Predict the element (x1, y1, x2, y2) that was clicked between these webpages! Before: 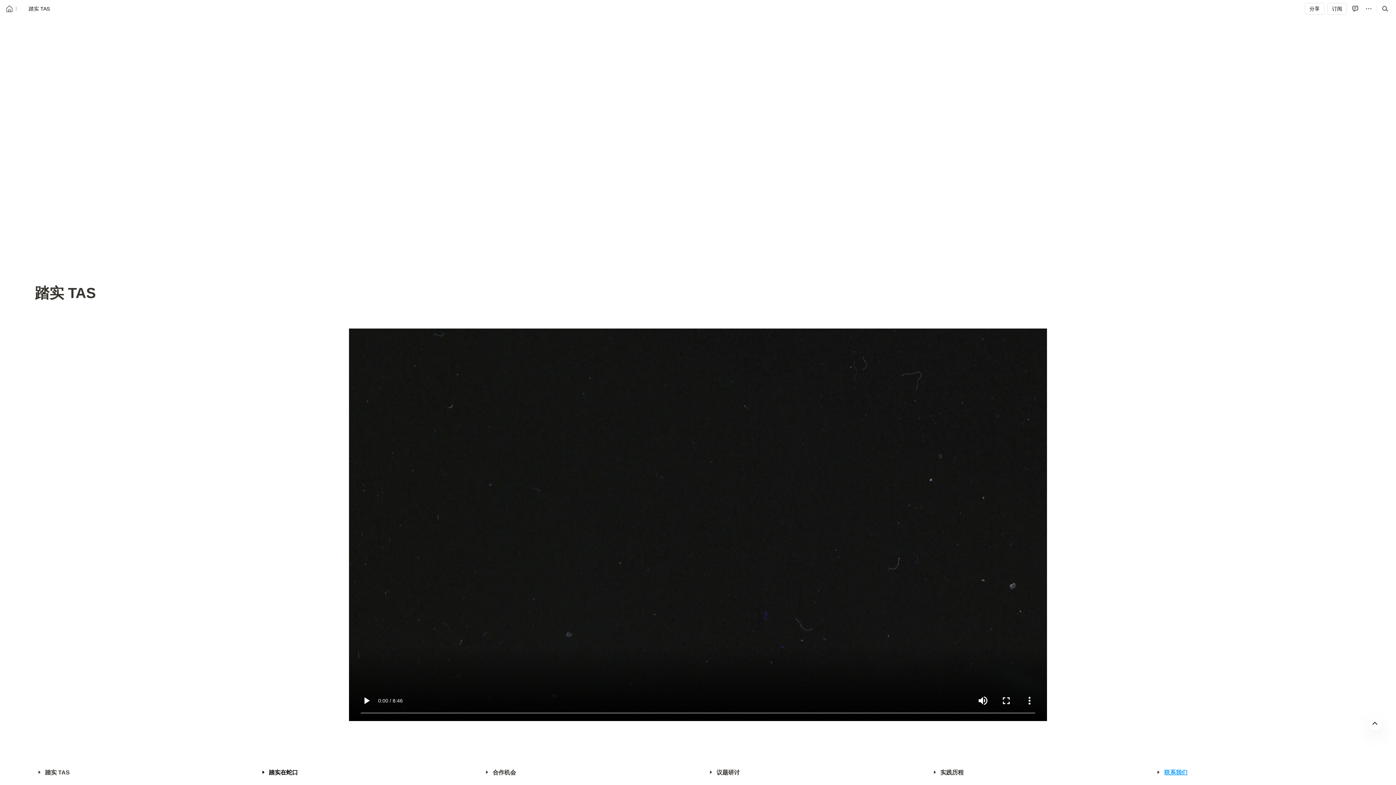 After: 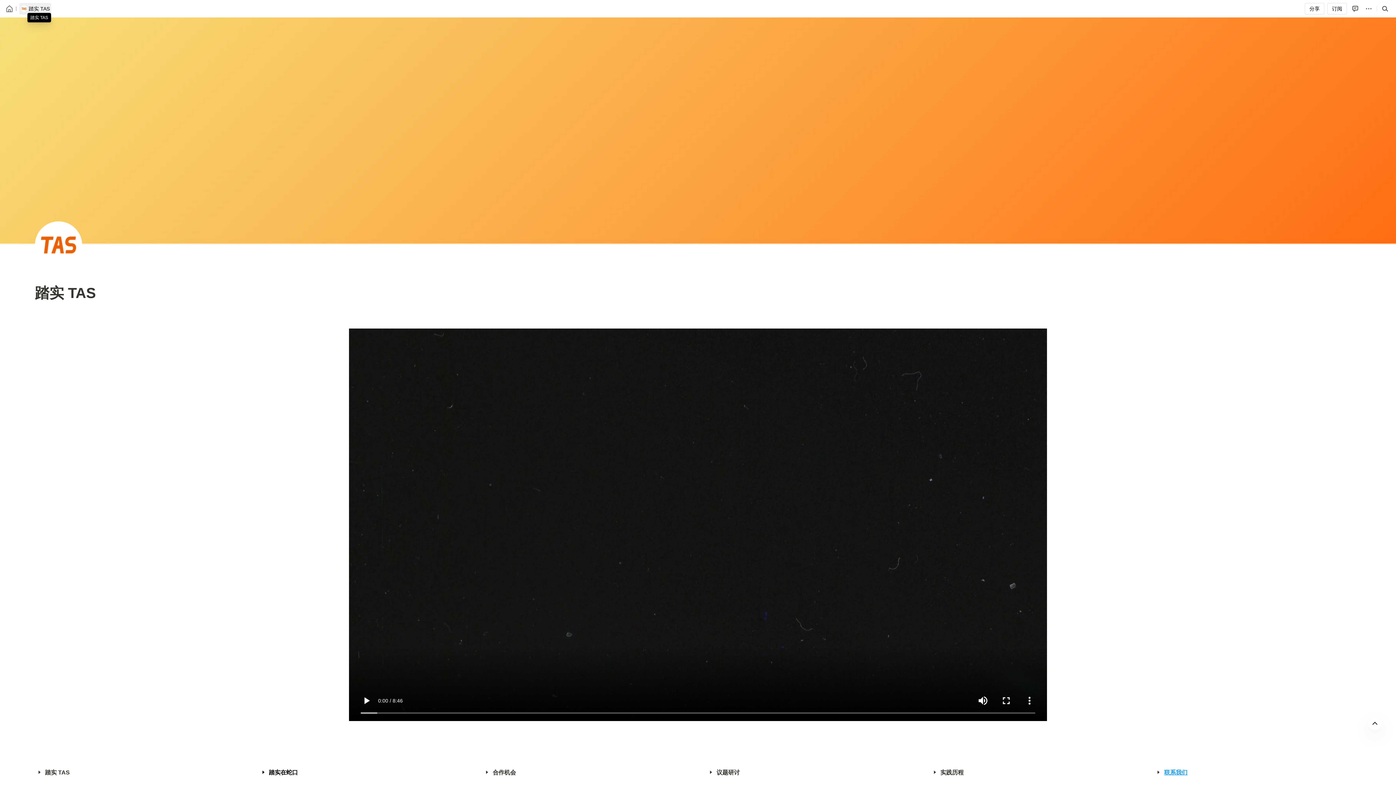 Action: bbox: (19, 2, 49, 14) label: 踏实 TAS